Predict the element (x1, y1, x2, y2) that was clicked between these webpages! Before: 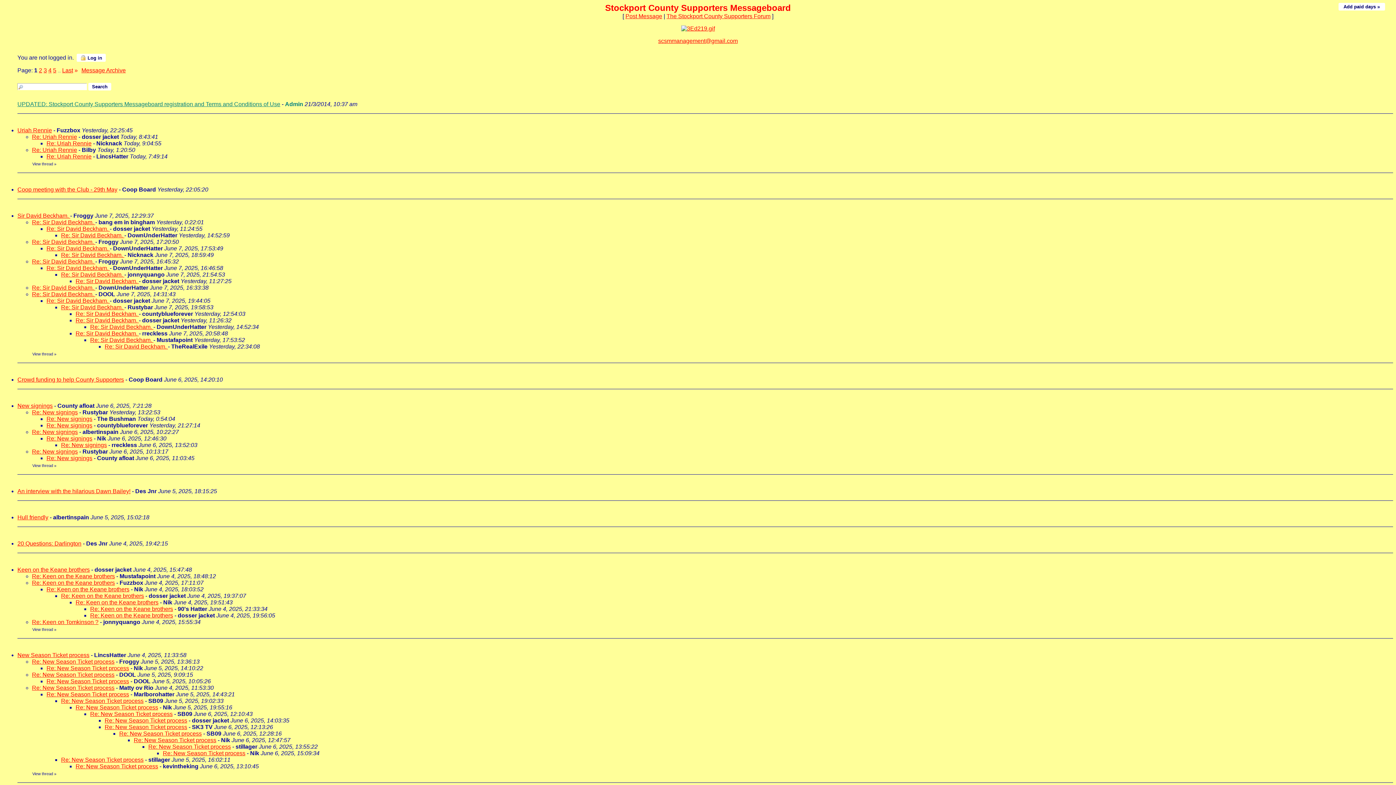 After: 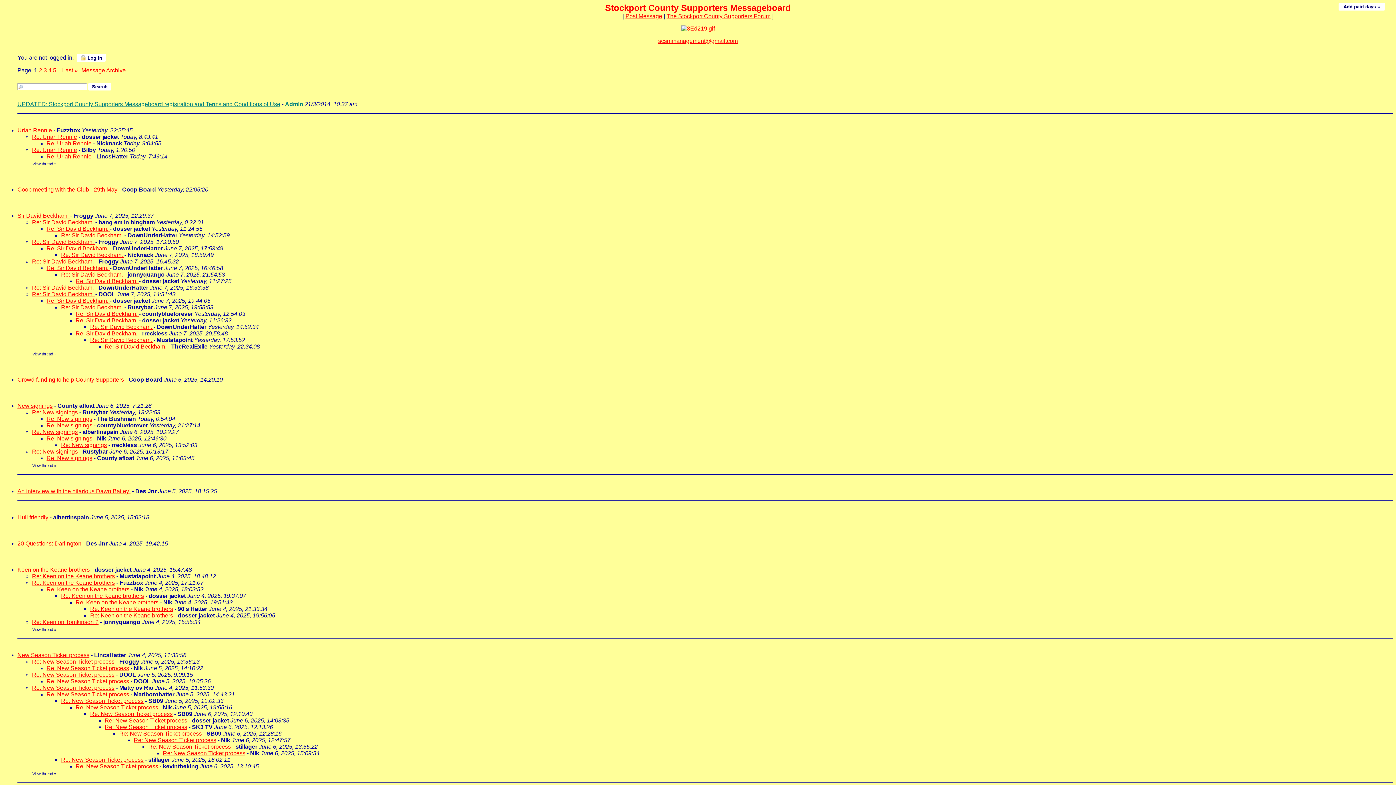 Action: label: Re: Sir David Beckham.  bbox: (90, 324, 153, 330)